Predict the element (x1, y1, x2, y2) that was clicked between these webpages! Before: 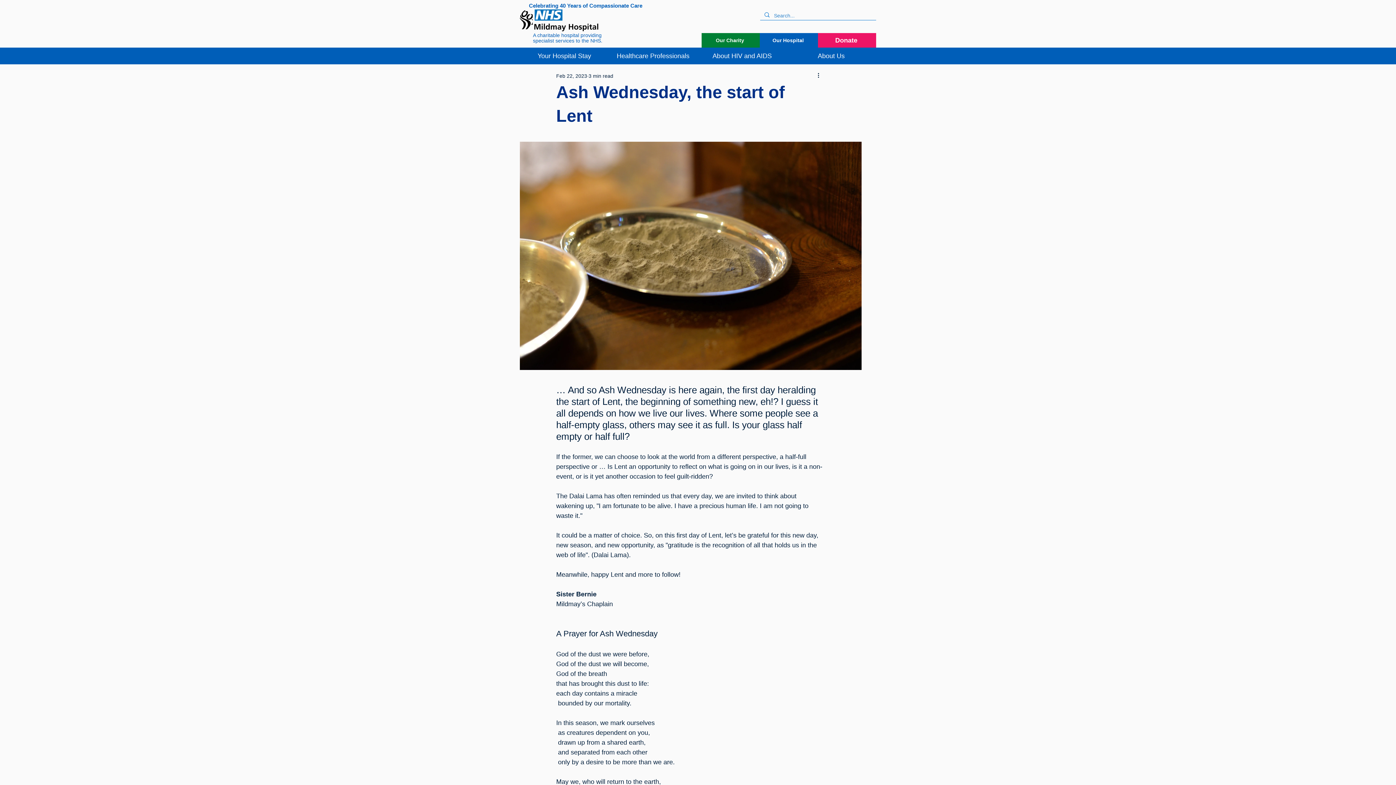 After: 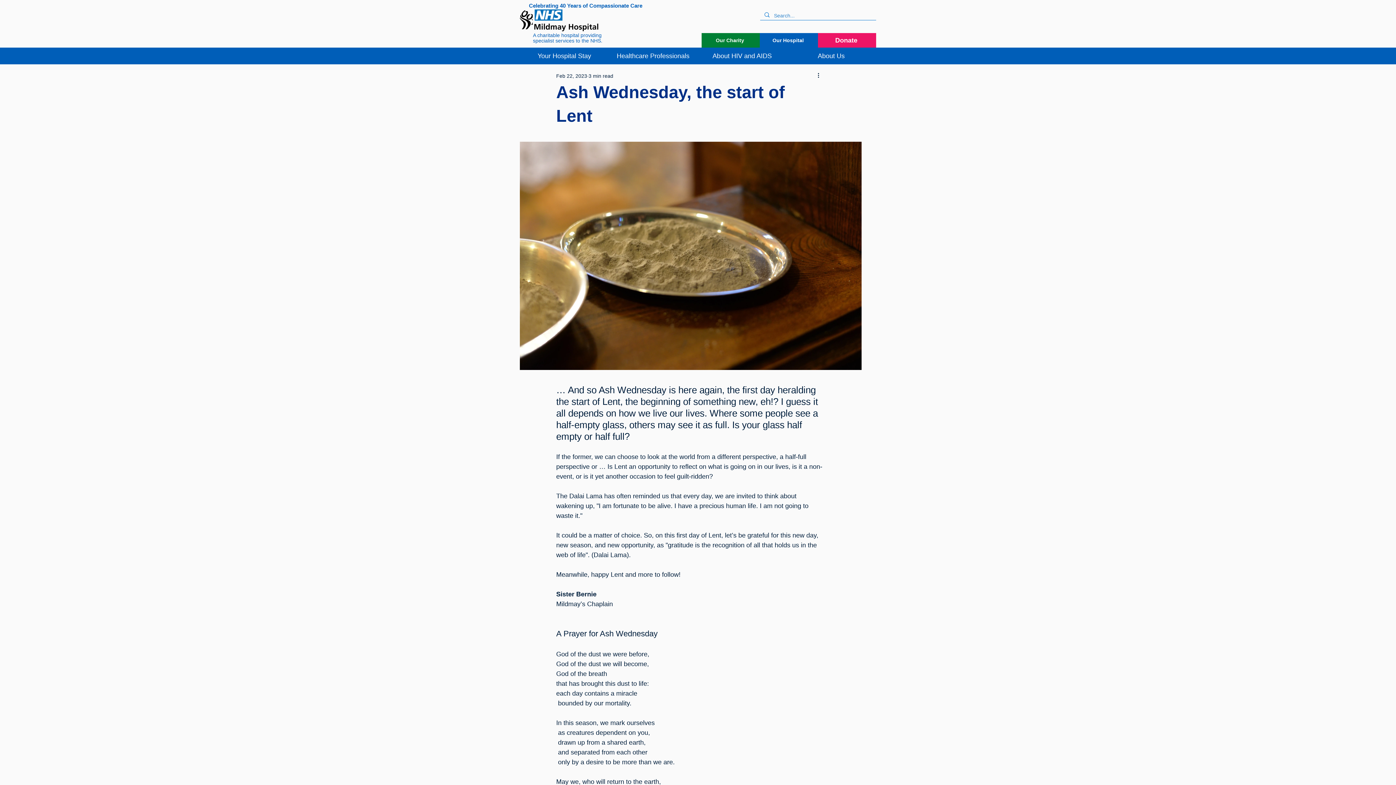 Action: label: About HIV and AIDS bbox: (697, 48, 786, 64)